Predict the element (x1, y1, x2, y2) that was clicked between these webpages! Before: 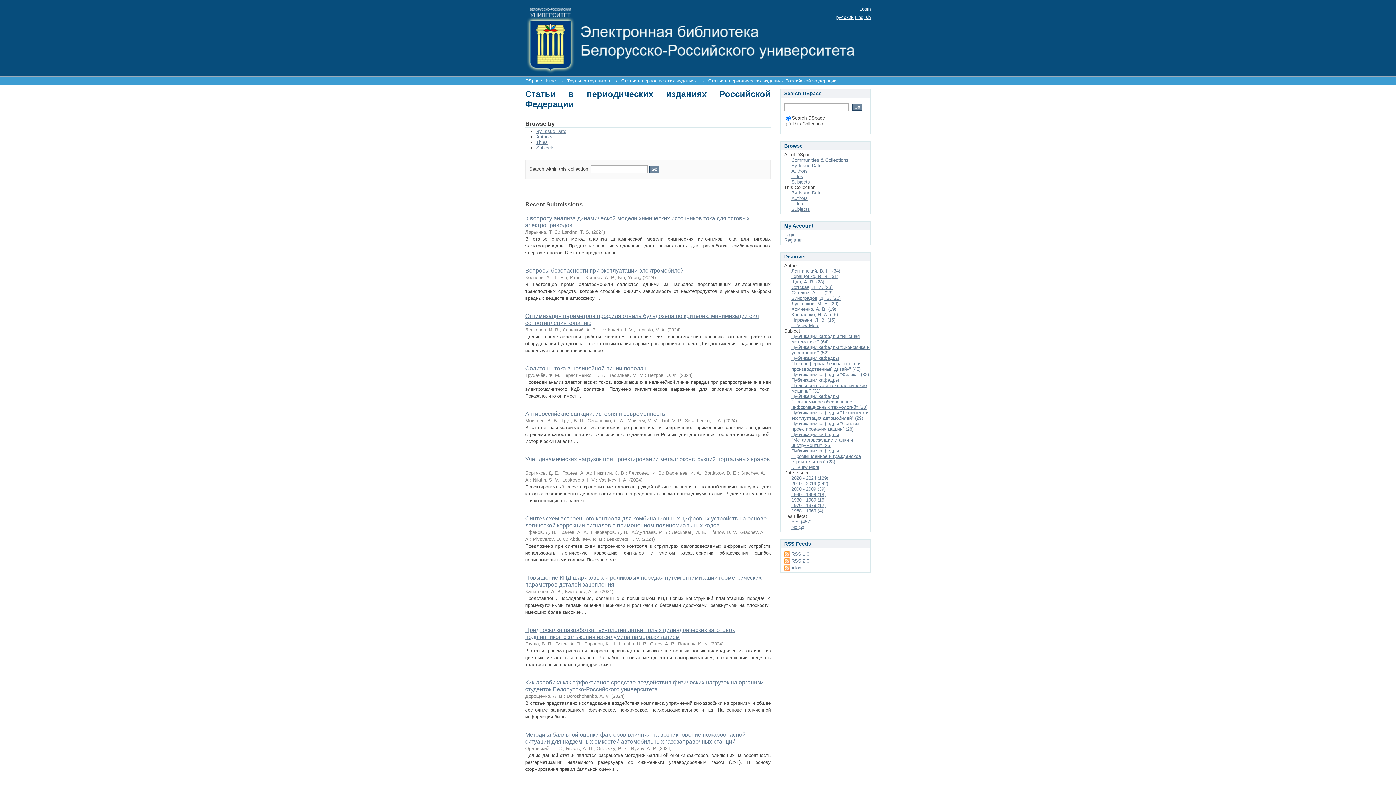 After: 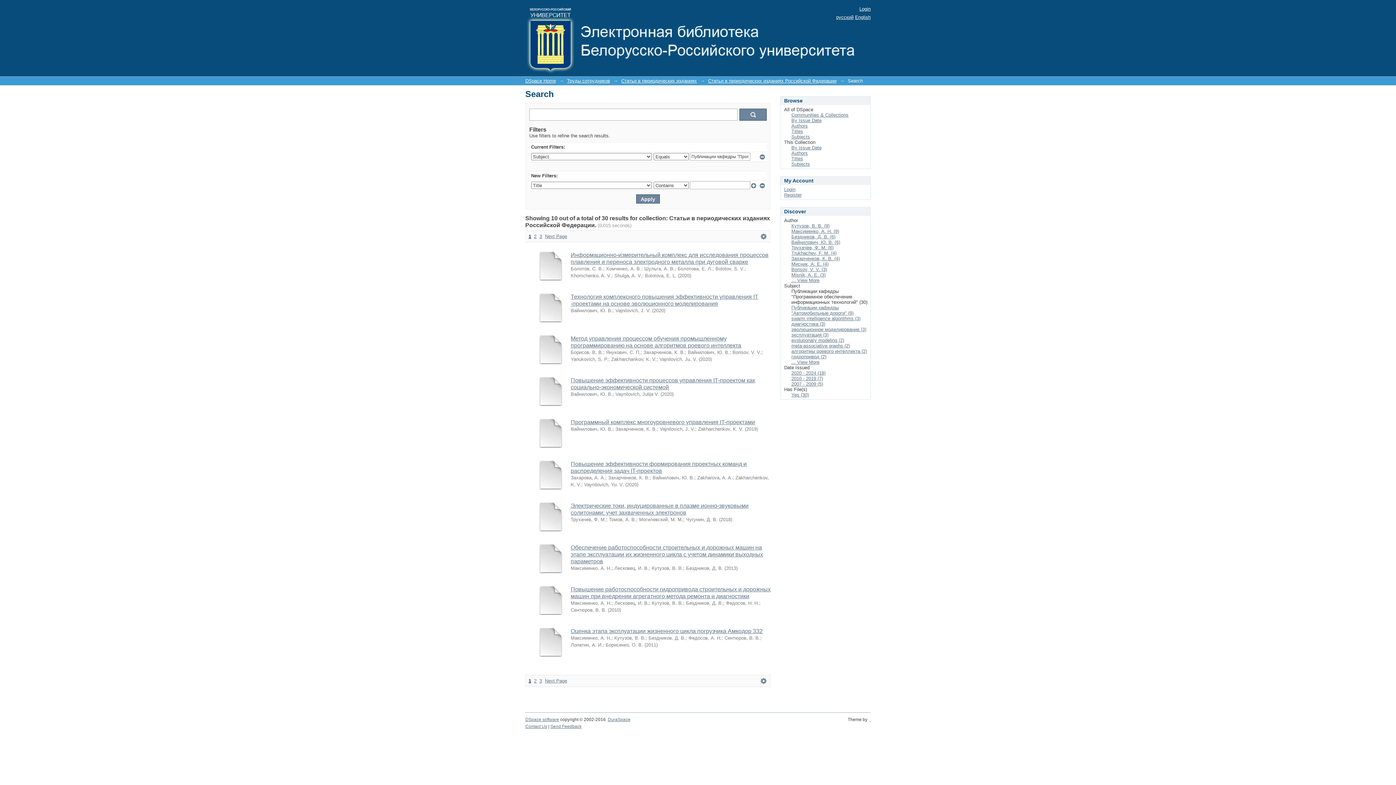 Action: label: Публикации кафедры "Программное обеспечение информационных технологий" (30) bbox: (791, 393, 867, 410)